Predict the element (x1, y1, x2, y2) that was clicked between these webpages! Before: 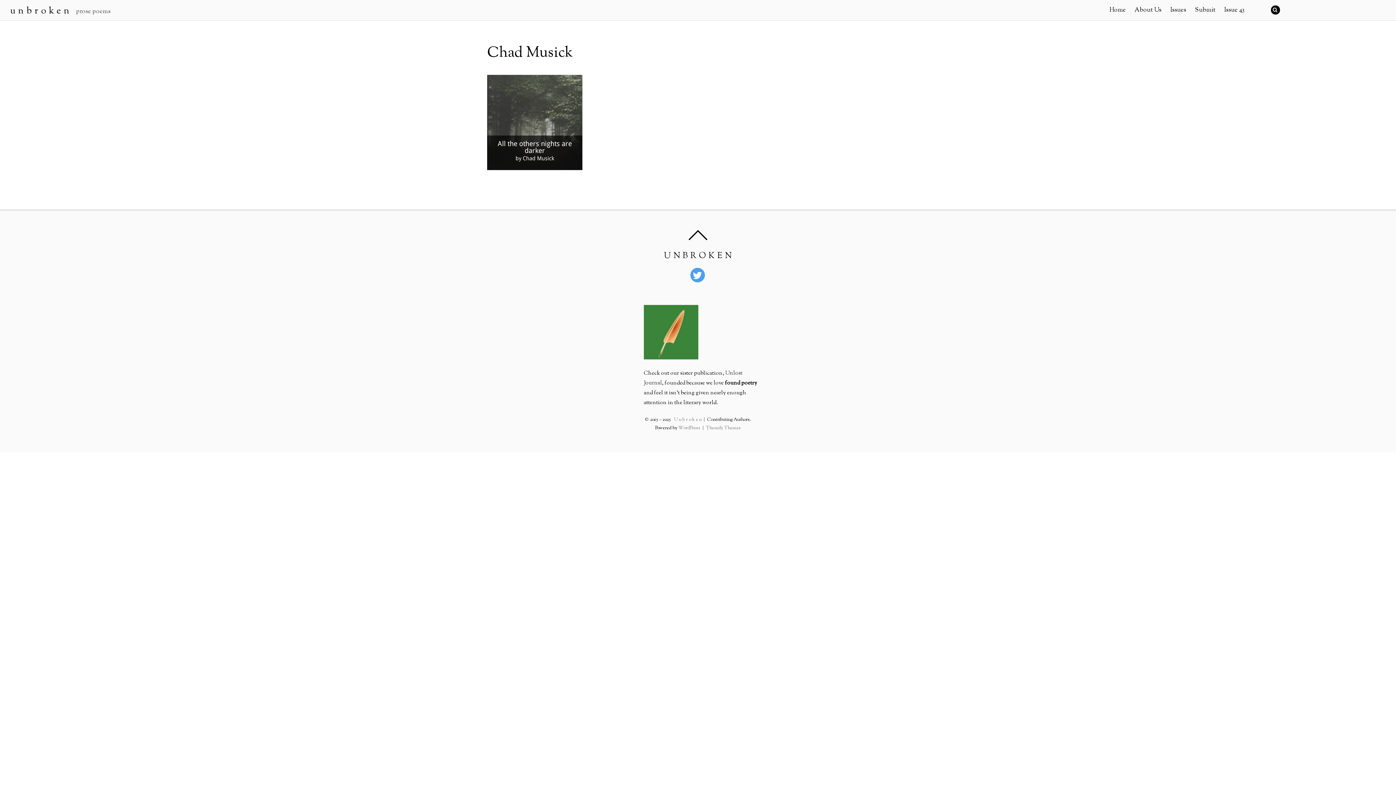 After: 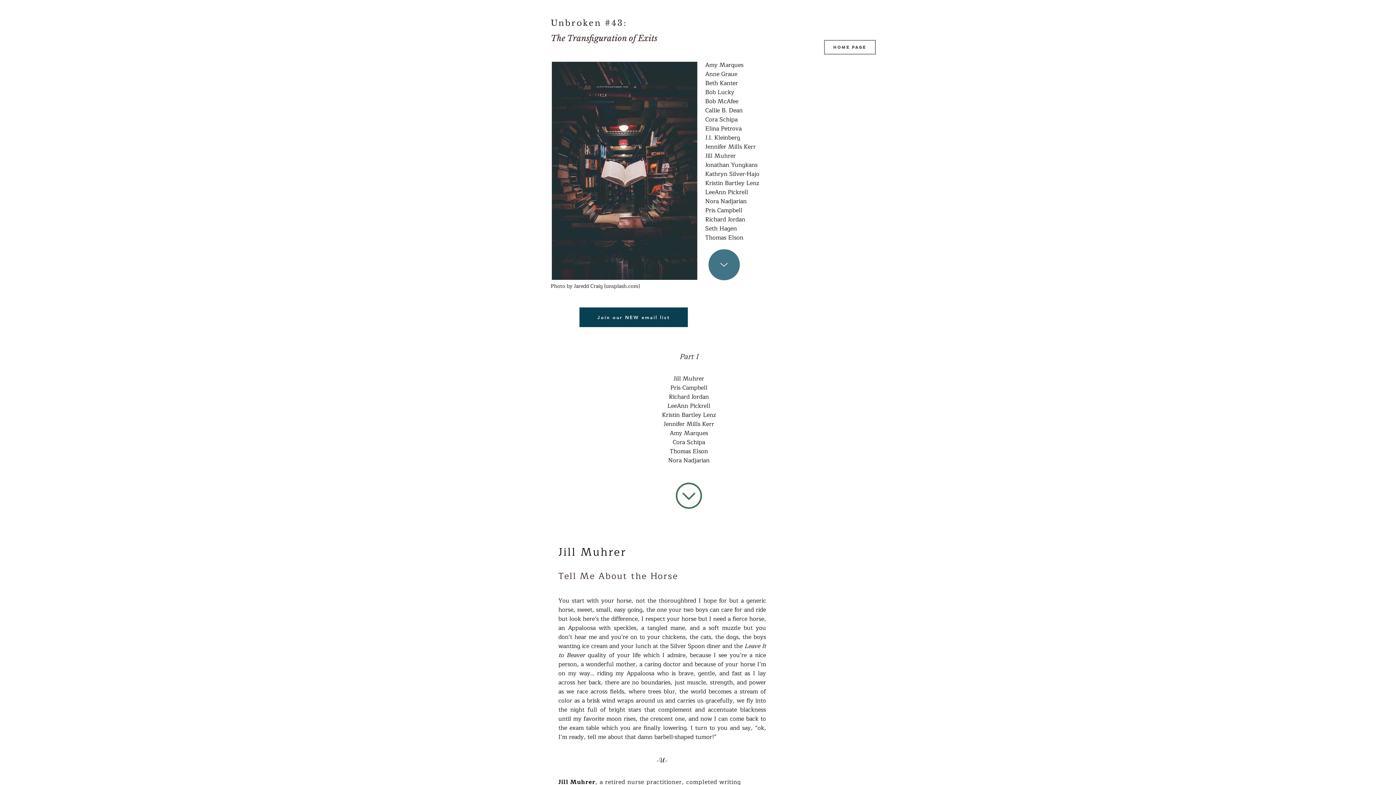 Action: bbox: (1220, 0, 1248, 19) label: Issue 43